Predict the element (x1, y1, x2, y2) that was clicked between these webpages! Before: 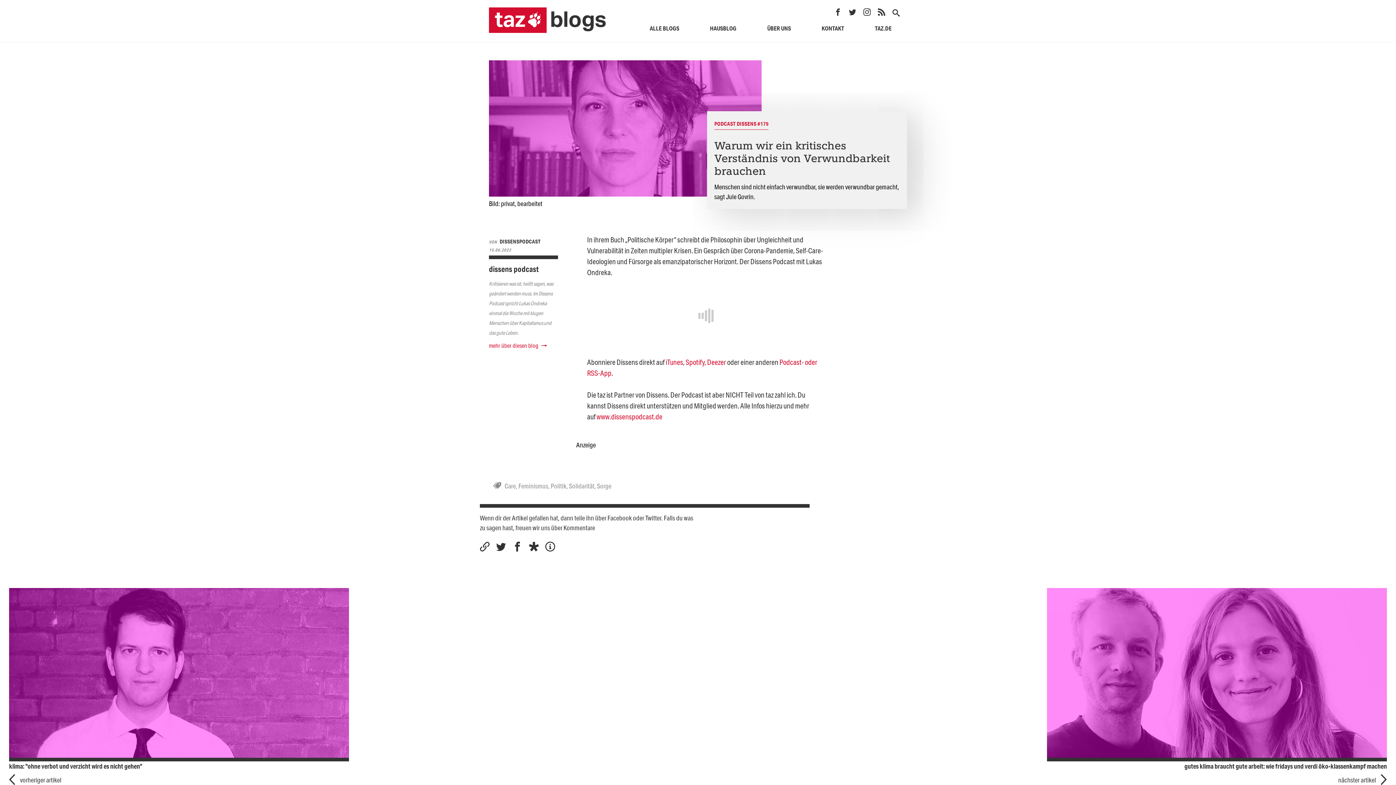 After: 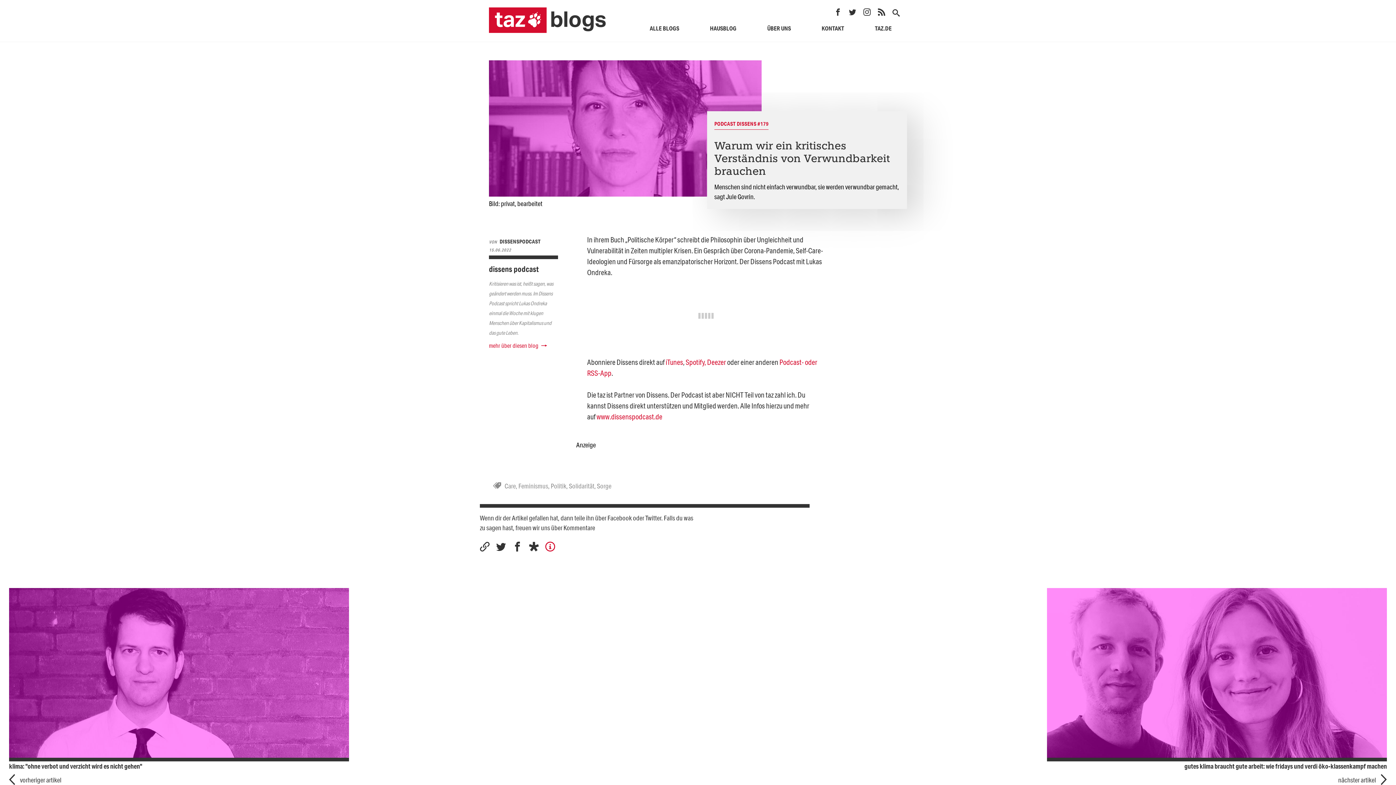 Action: label: weitere Informationen bbox: (545, 542, 555, 551)